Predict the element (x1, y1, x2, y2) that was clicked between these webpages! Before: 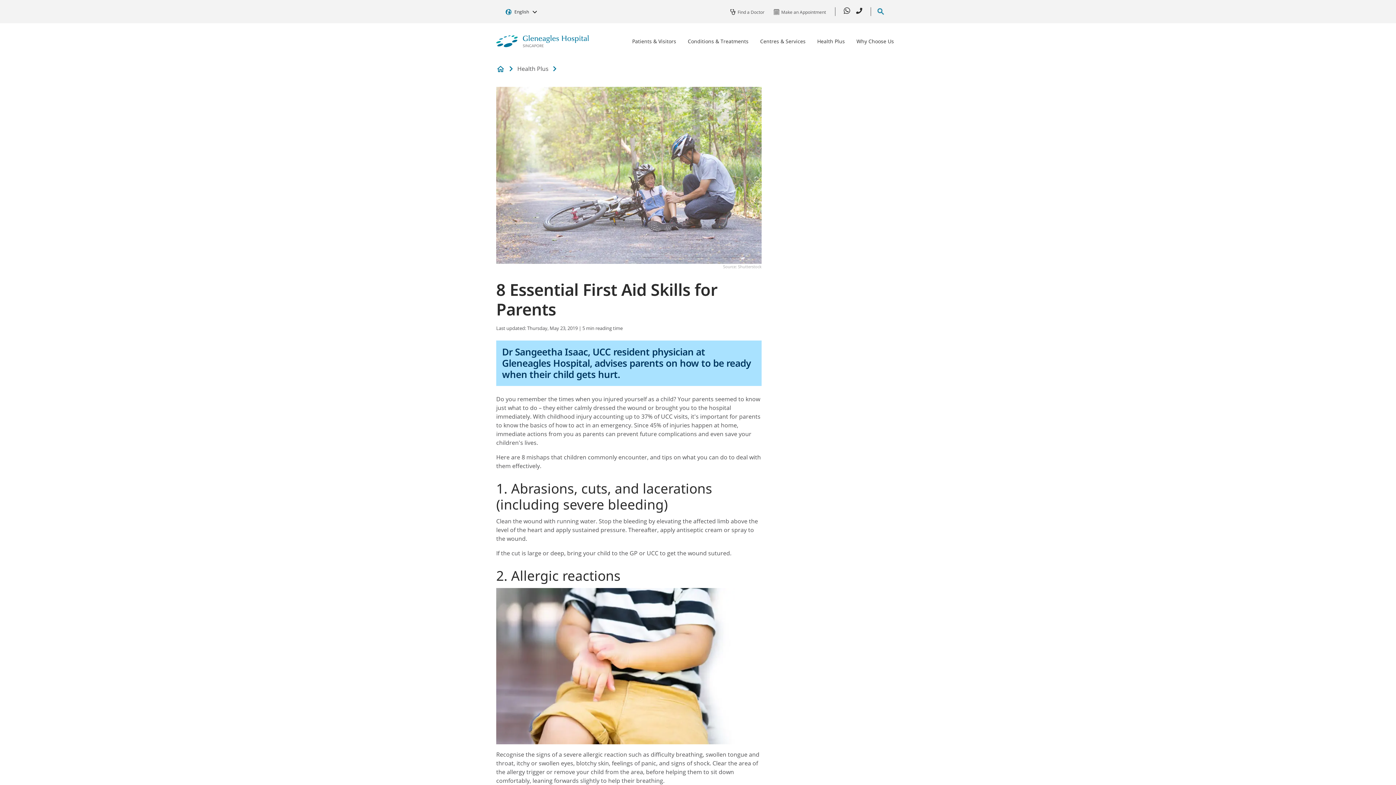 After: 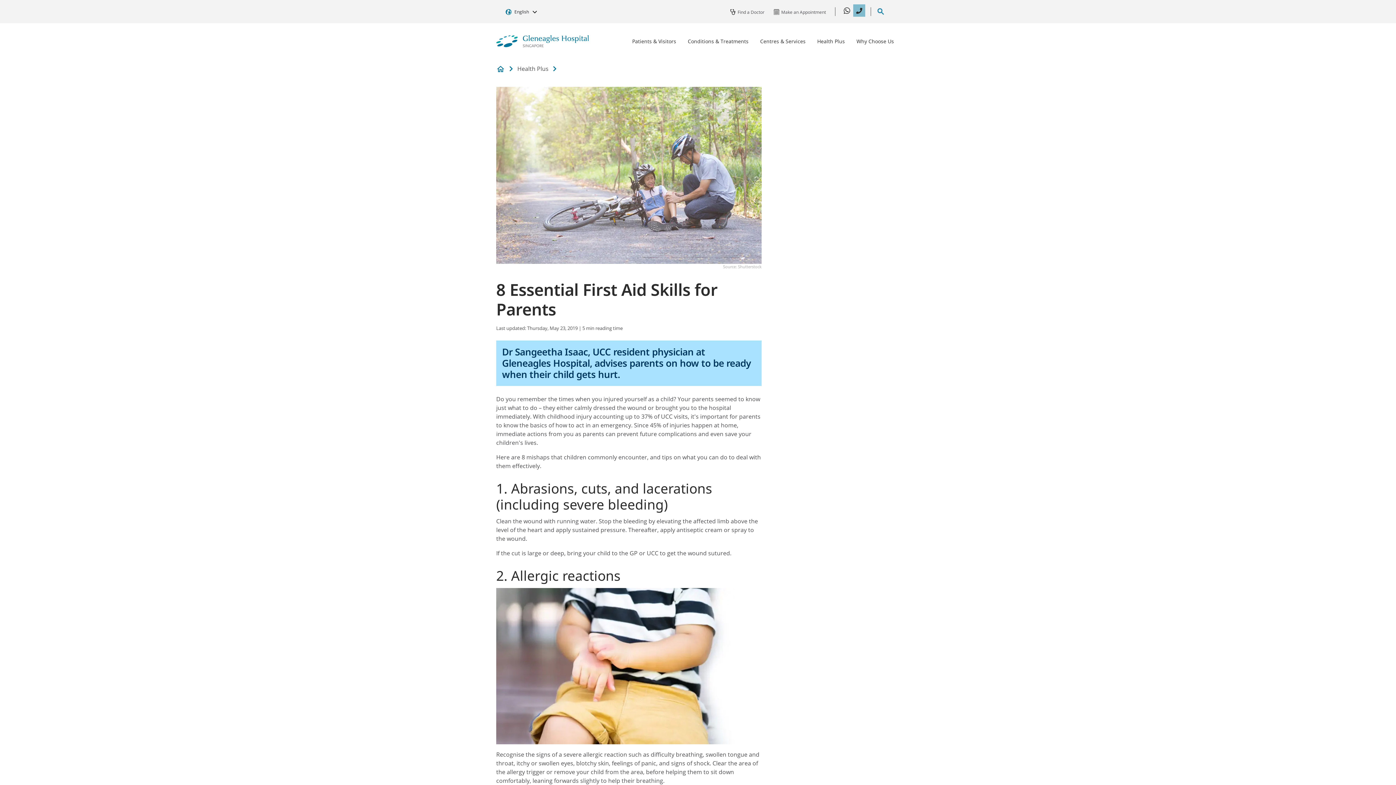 Action: bbox: (853, 4, 865, 16)